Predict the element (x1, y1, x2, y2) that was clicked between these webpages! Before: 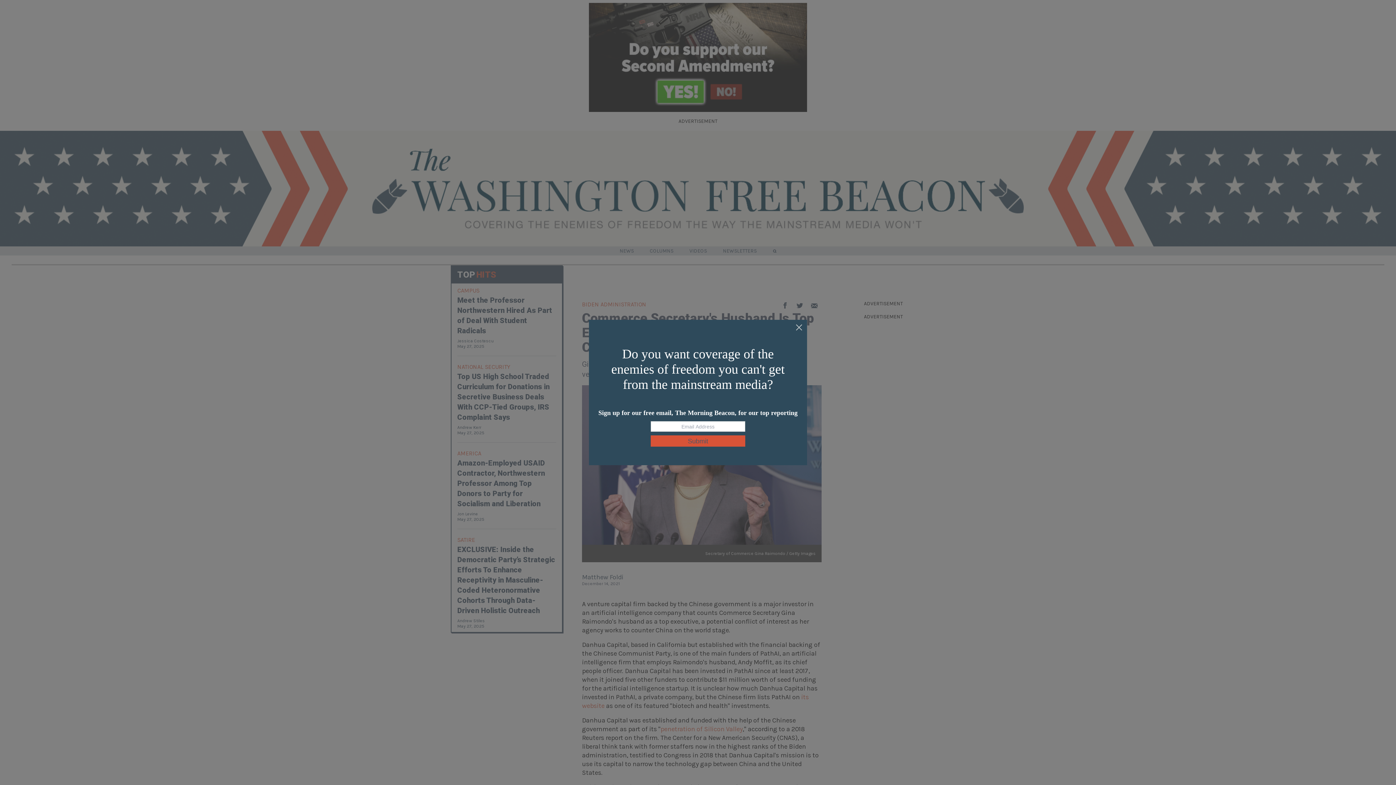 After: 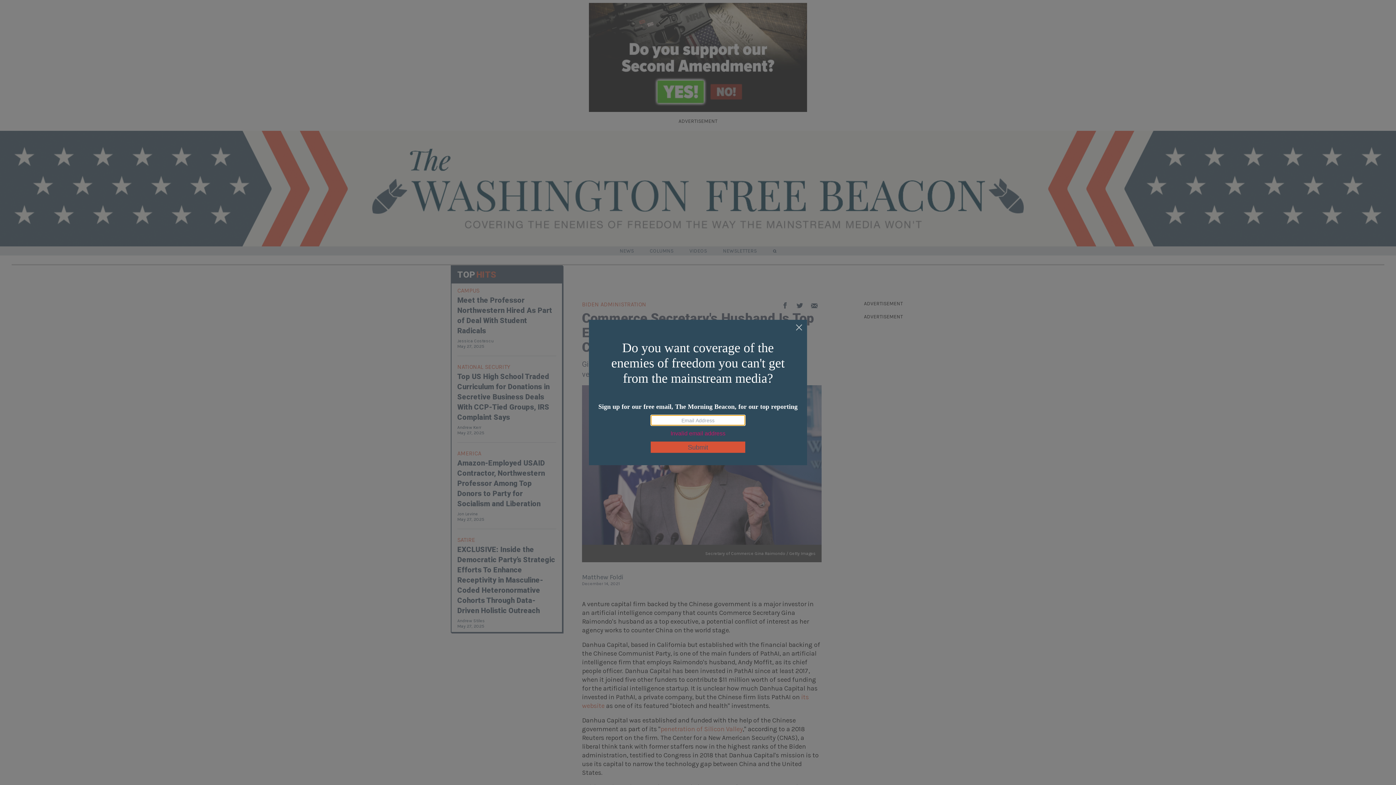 Action: bbox: (650, 435, 745, 446) label: Submit